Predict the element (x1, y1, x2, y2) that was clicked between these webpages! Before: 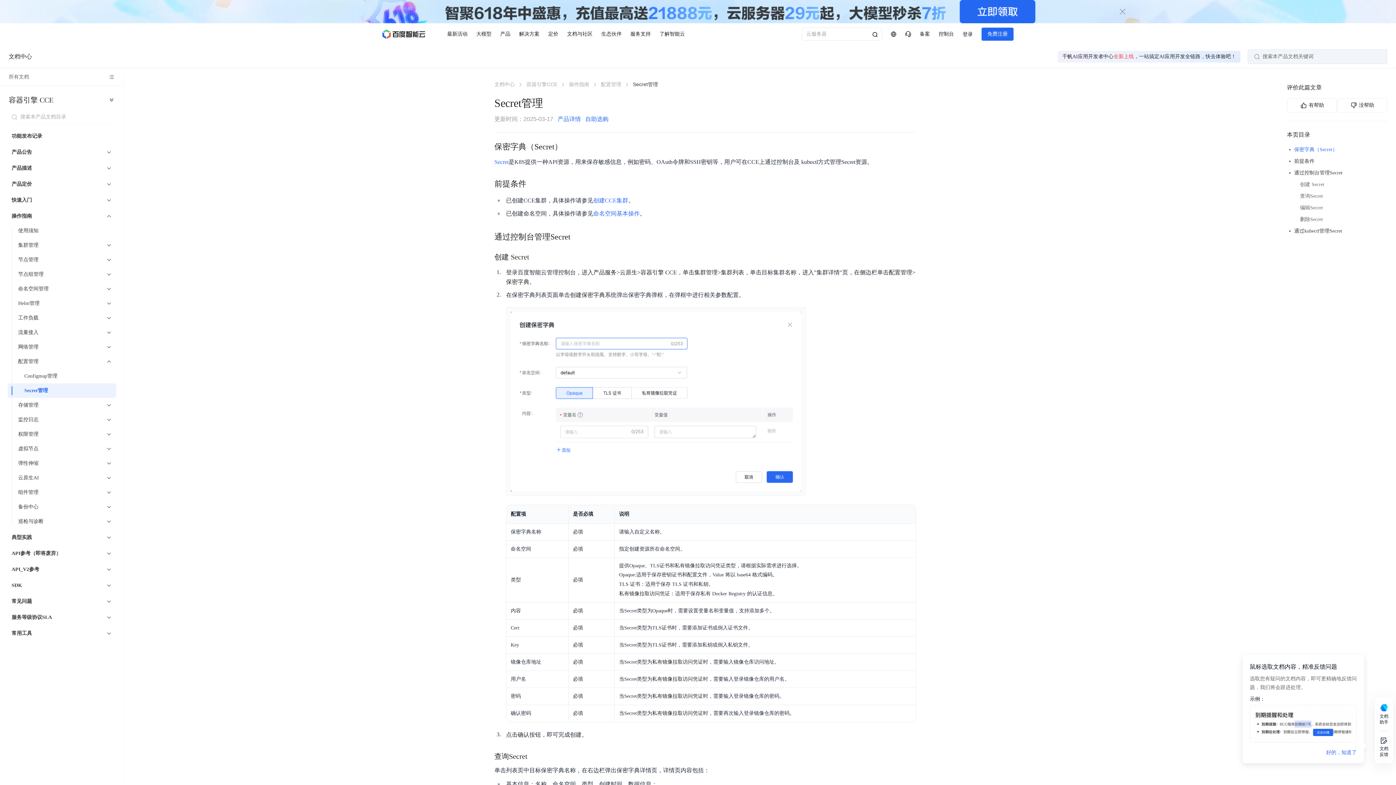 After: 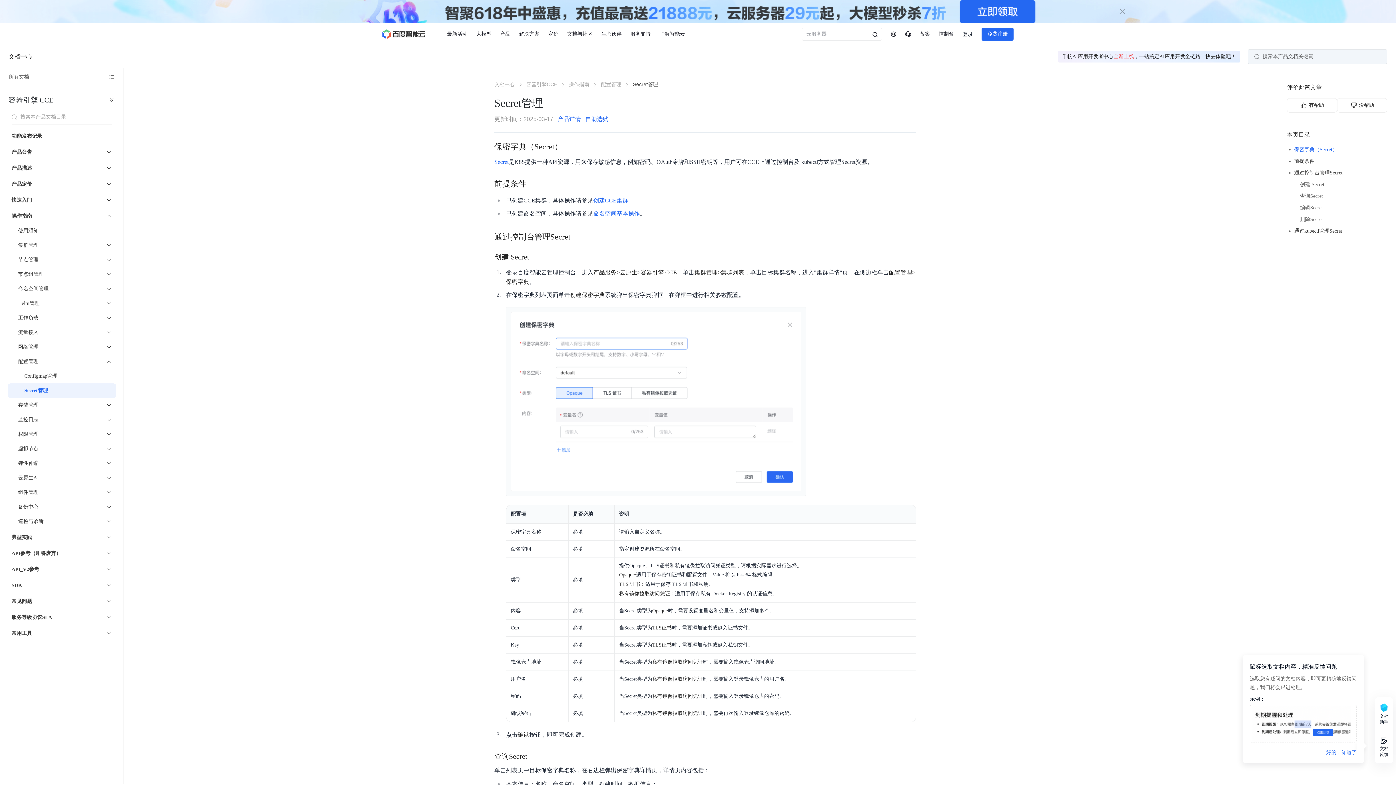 Action: bbox: (1058, 50, 1240, 62) label: 千帆AI应用开发者中心全新上线，一站搞定AI应用开发全链路，快去体验吧！